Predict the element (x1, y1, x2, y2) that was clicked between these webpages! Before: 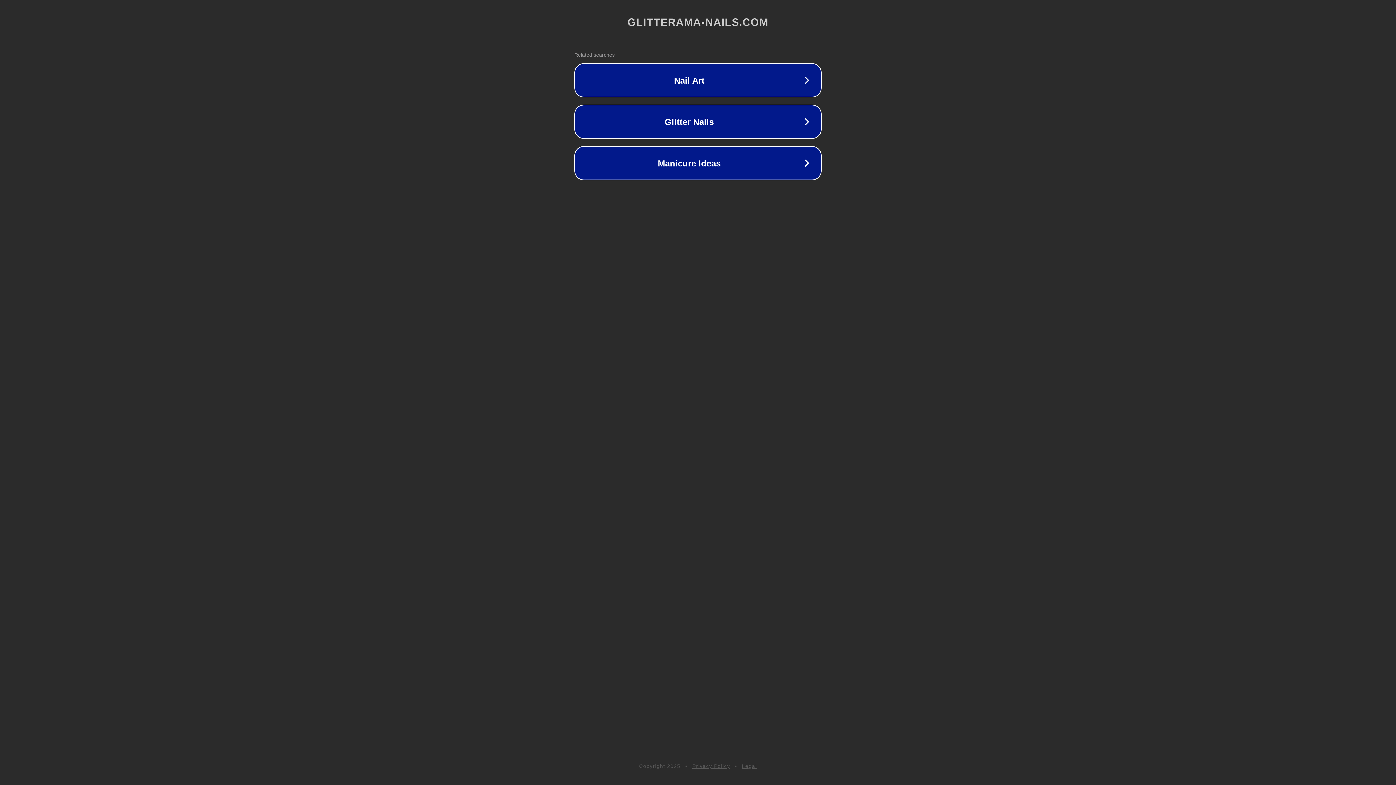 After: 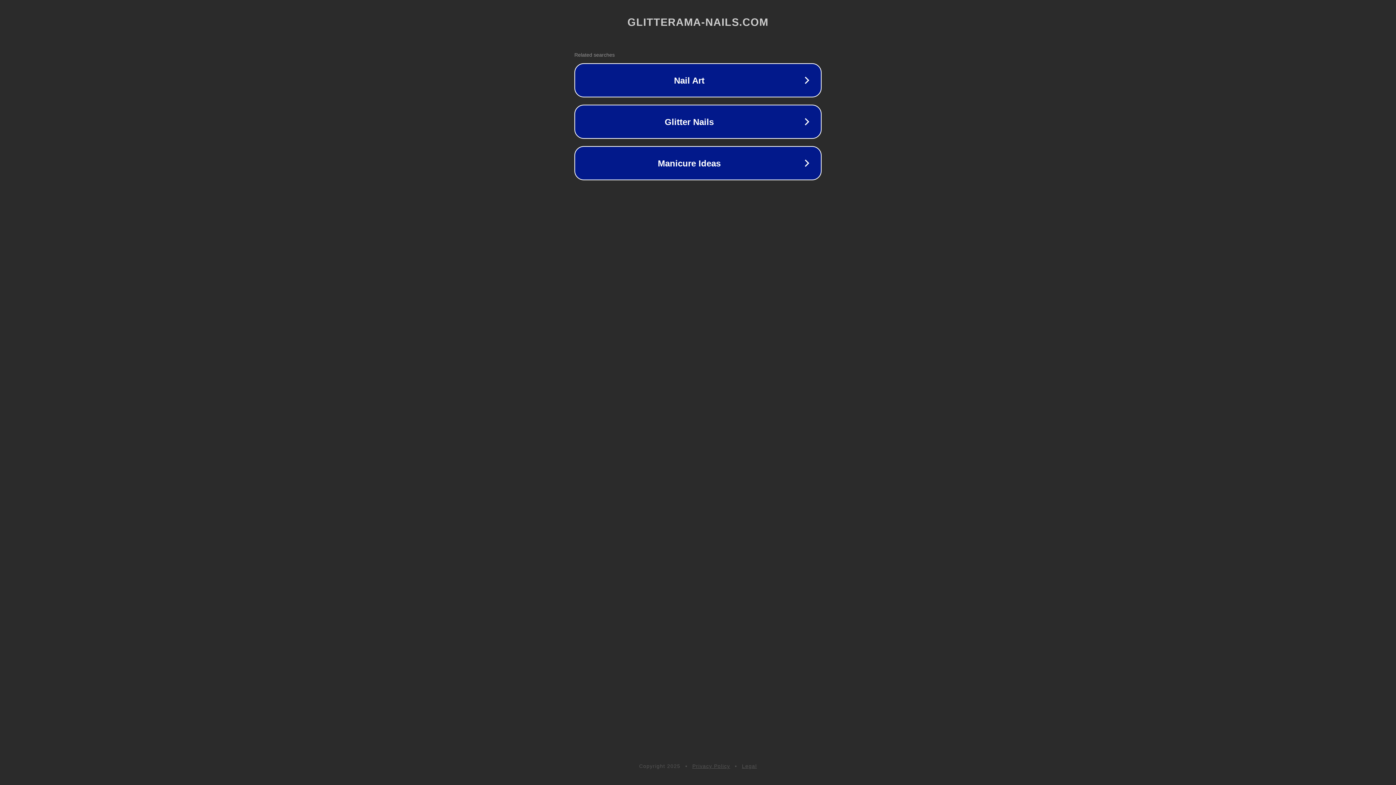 Action: bbox: (742, 763, 757, 769) label: Legal